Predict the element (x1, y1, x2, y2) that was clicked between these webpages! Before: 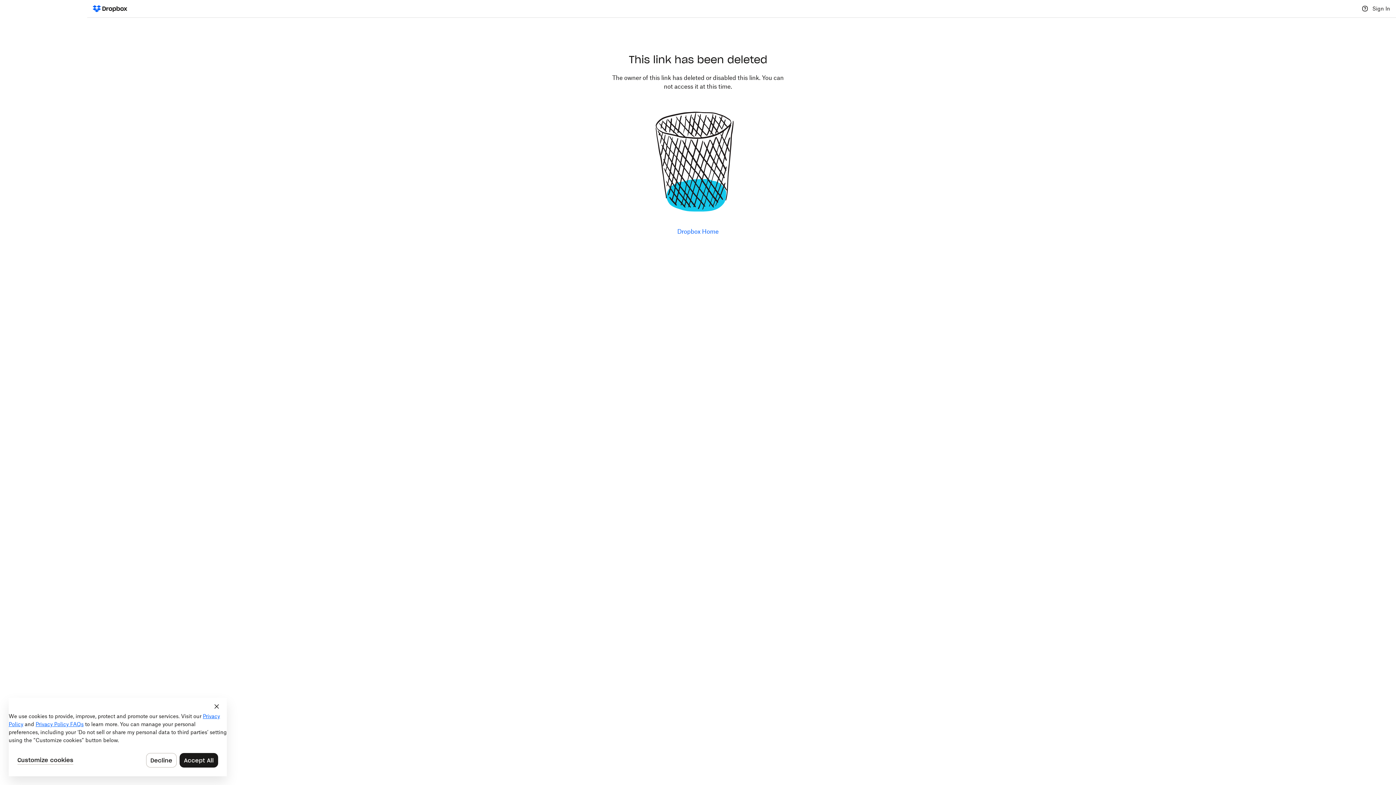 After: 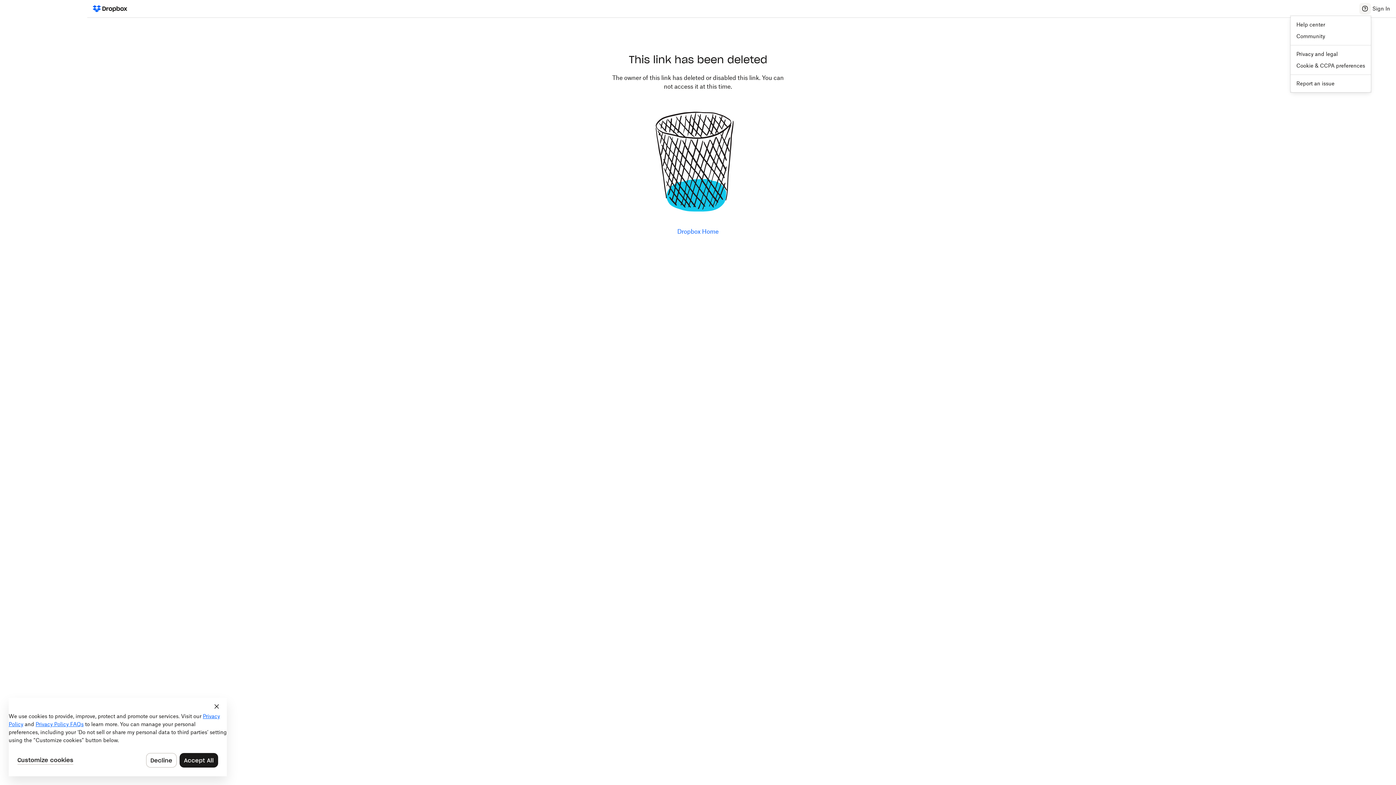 Action: label: Help bbox: (1359, 2, 1371, 14)